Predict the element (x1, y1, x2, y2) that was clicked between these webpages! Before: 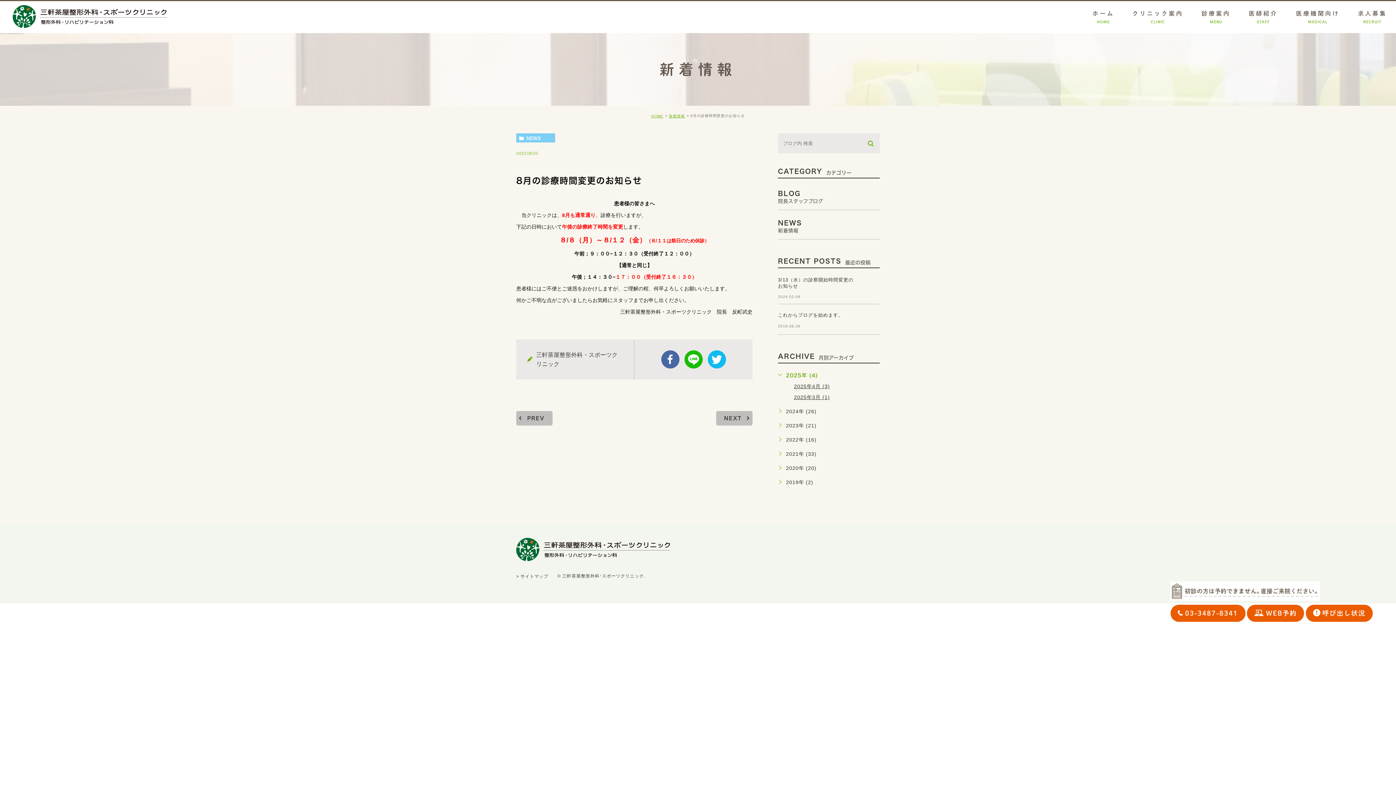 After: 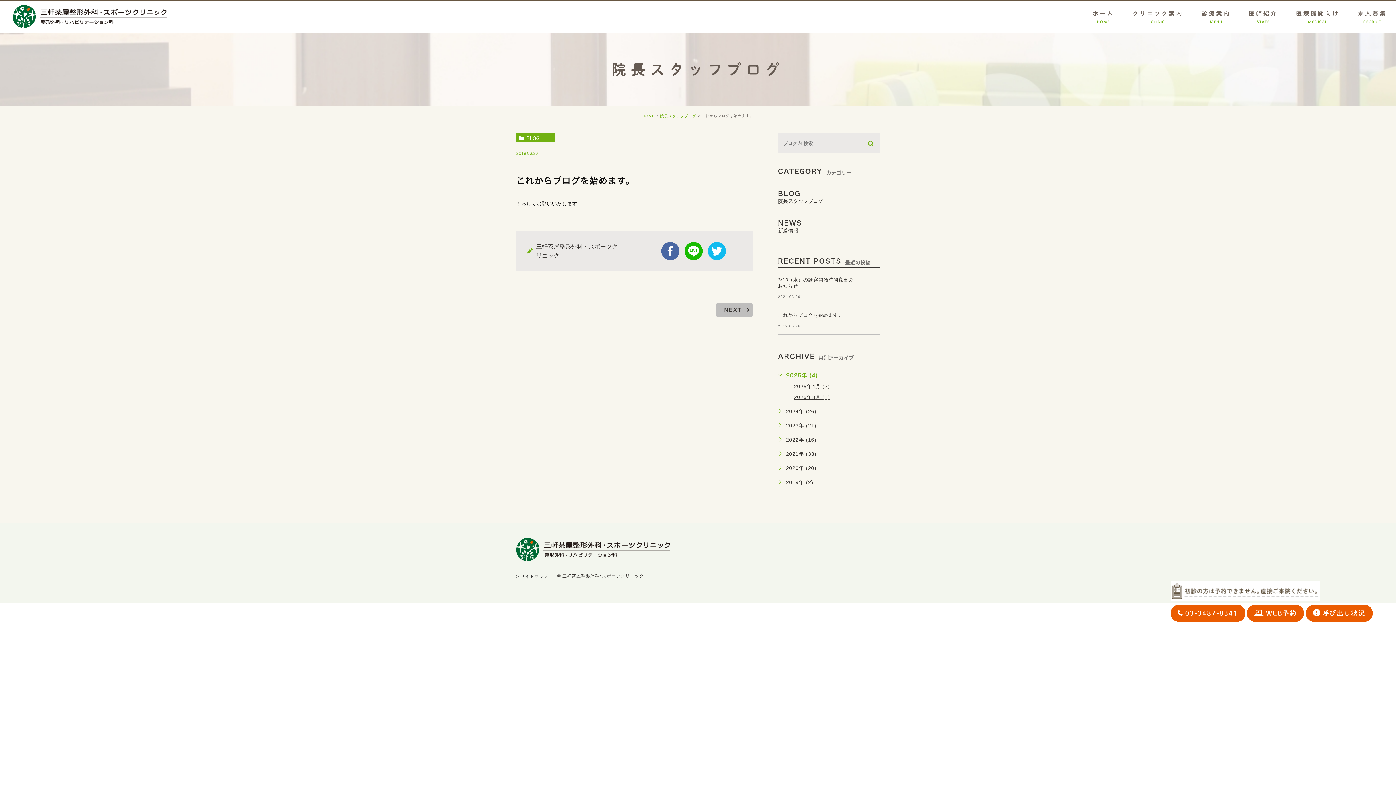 Action: label: これからブログを始めます。 bbox: (778, 312, 843, 318)